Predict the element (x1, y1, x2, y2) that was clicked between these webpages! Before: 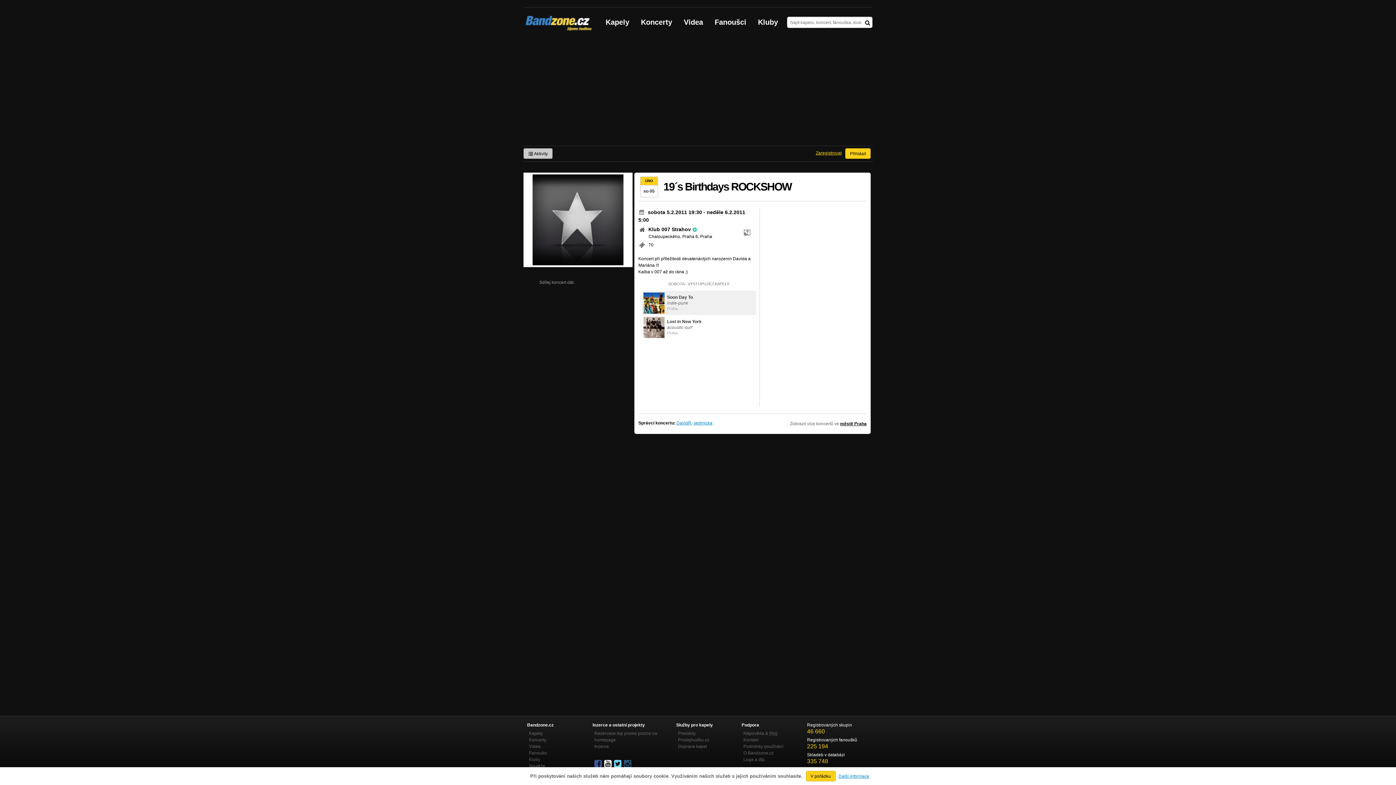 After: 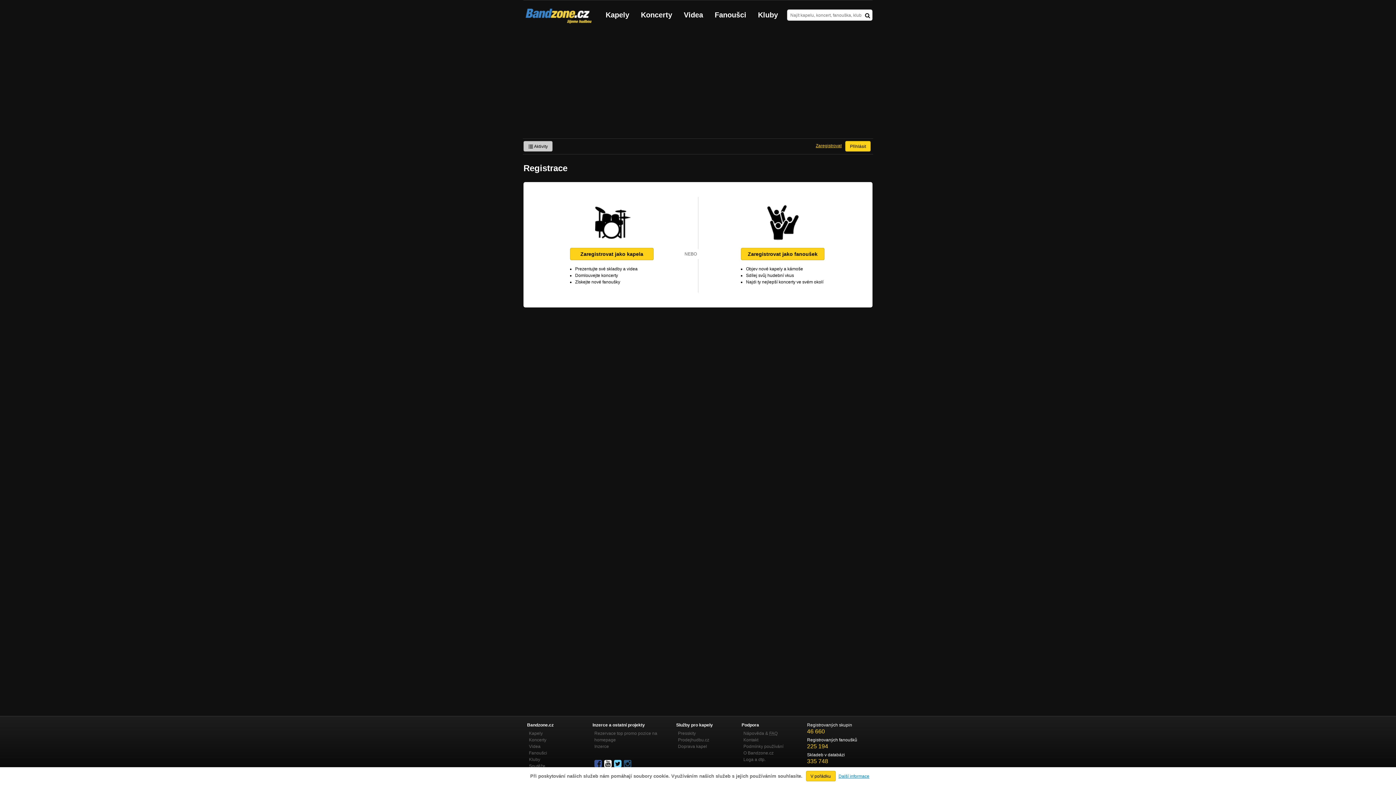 Action: label: Zaregistrovat bbox: (812, 148, 845, 158)